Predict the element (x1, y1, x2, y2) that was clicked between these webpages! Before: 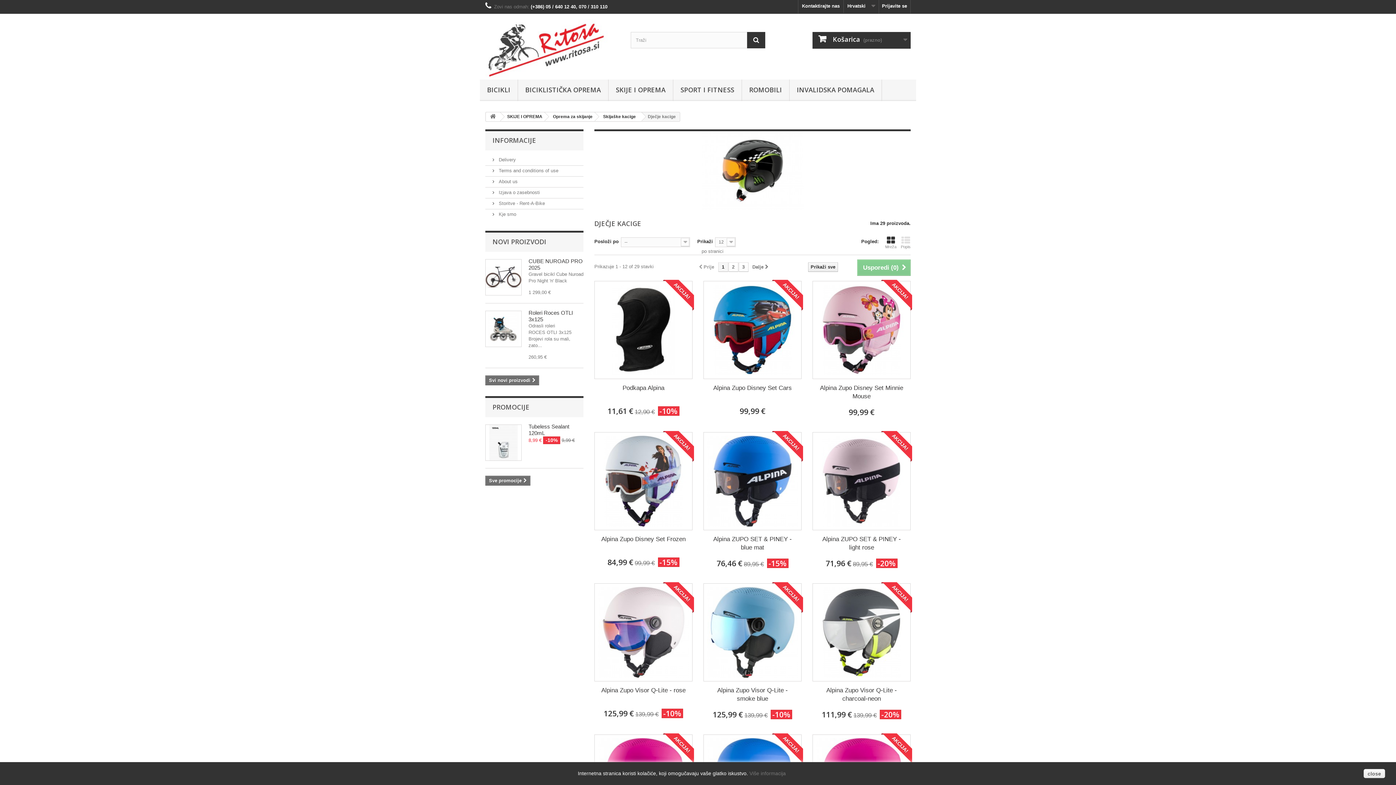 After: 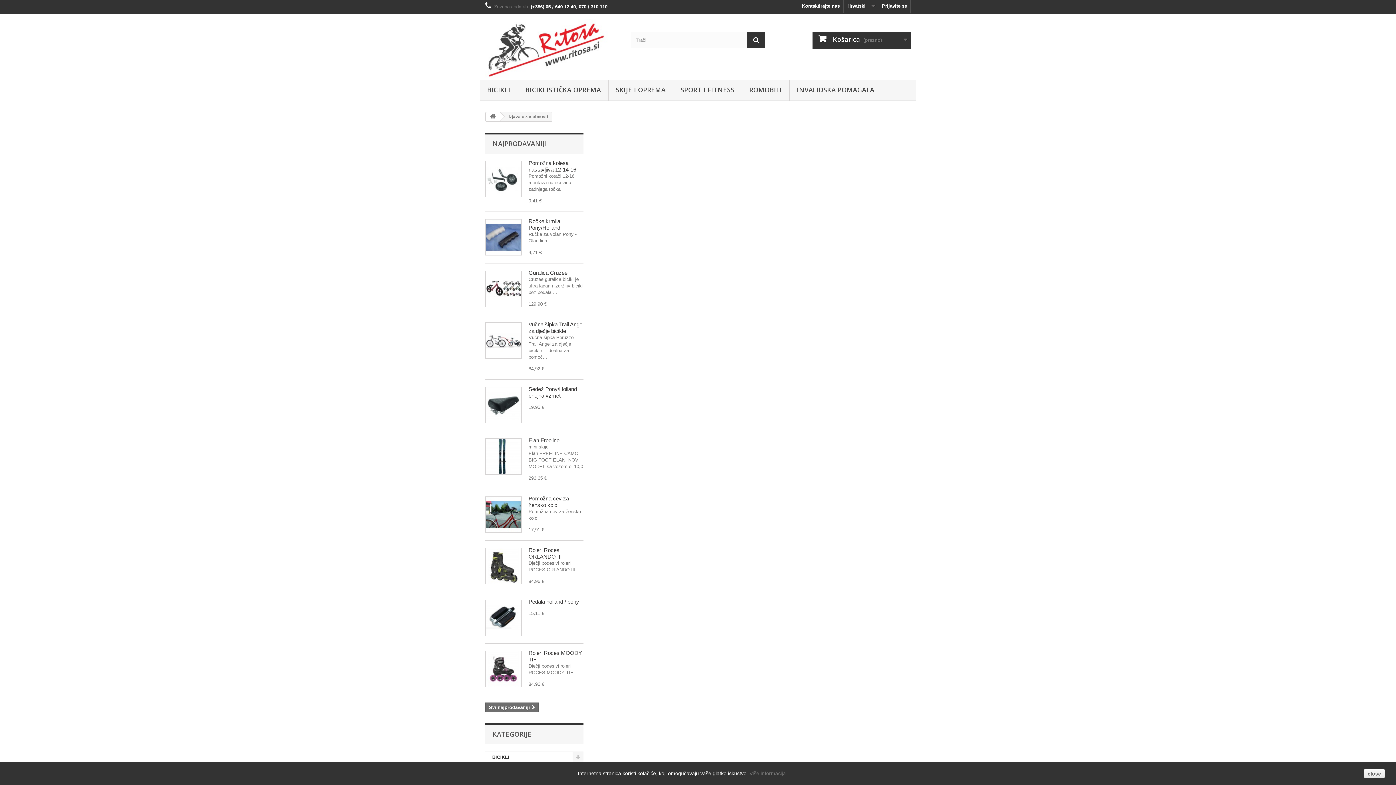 Action: bbox: (492, 189, 540, 195) label:  Izjava o zasebnosti